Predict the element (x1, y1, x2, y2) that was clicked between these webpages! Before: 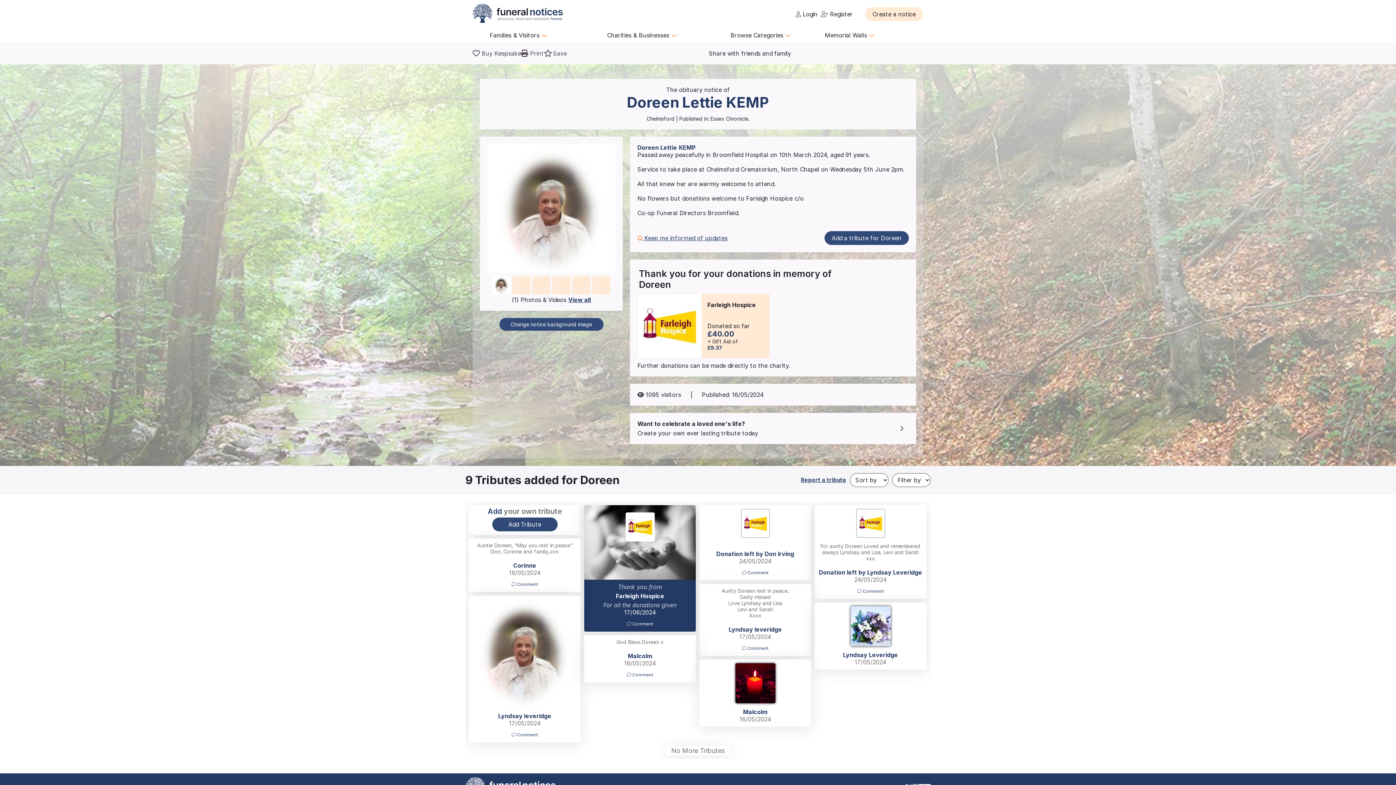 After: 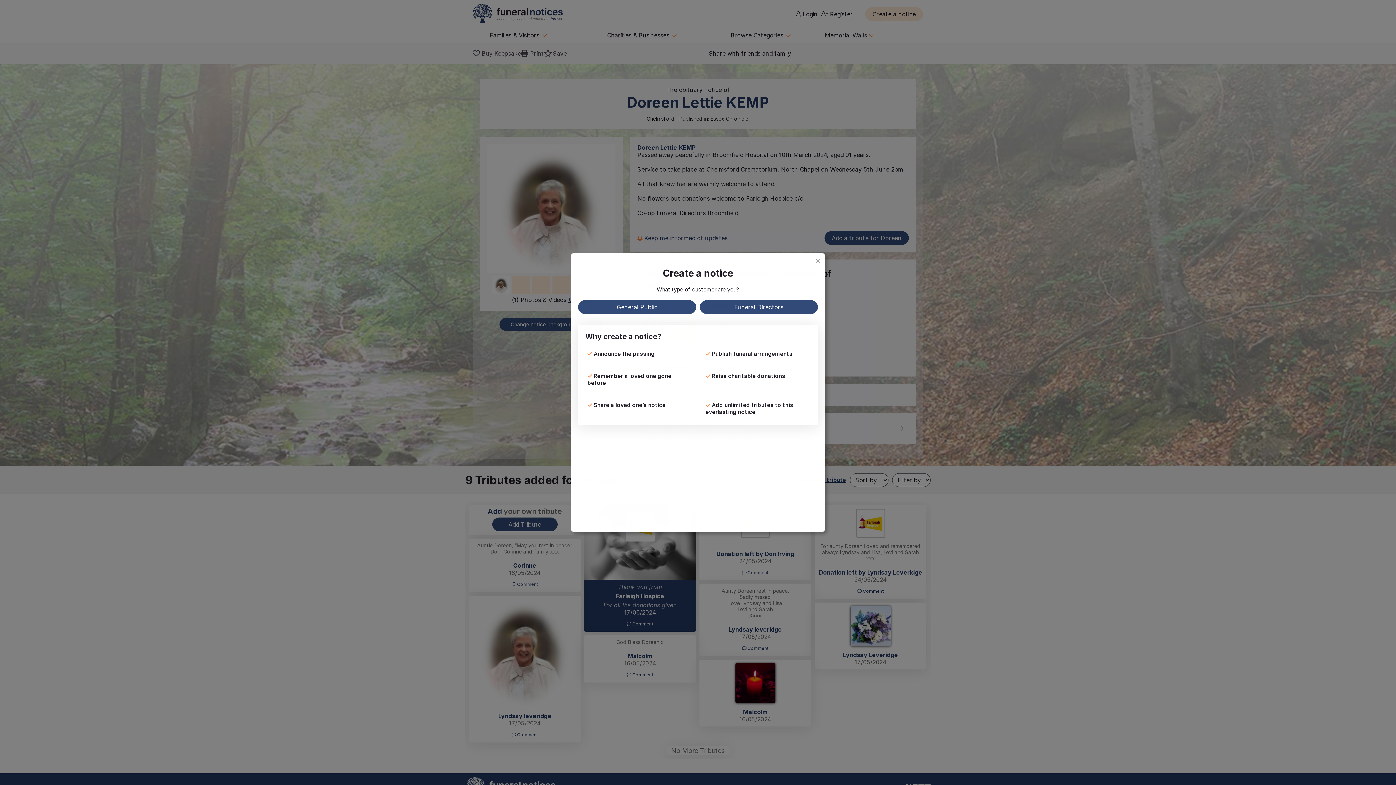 Action: bbox: (865, 7, 923, 20) label: Create a notice